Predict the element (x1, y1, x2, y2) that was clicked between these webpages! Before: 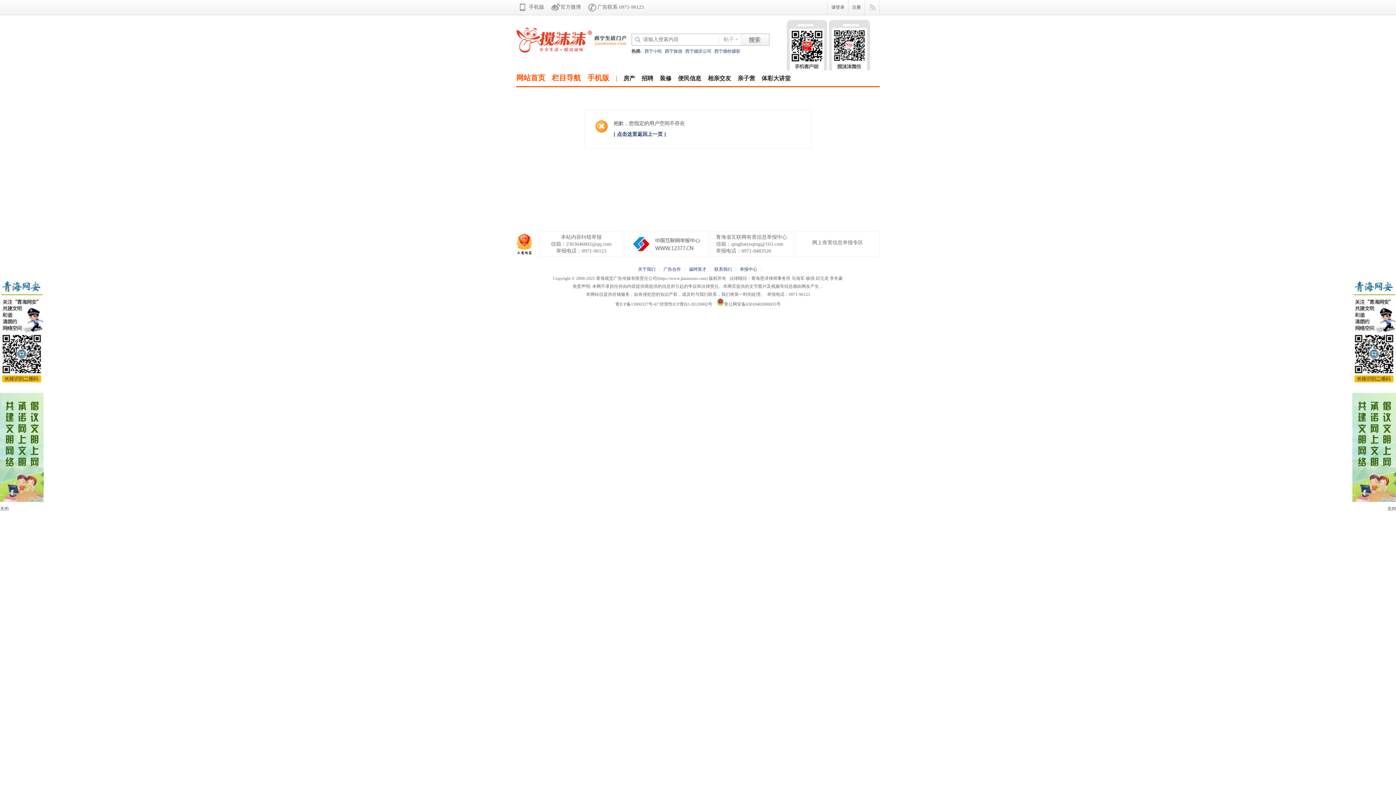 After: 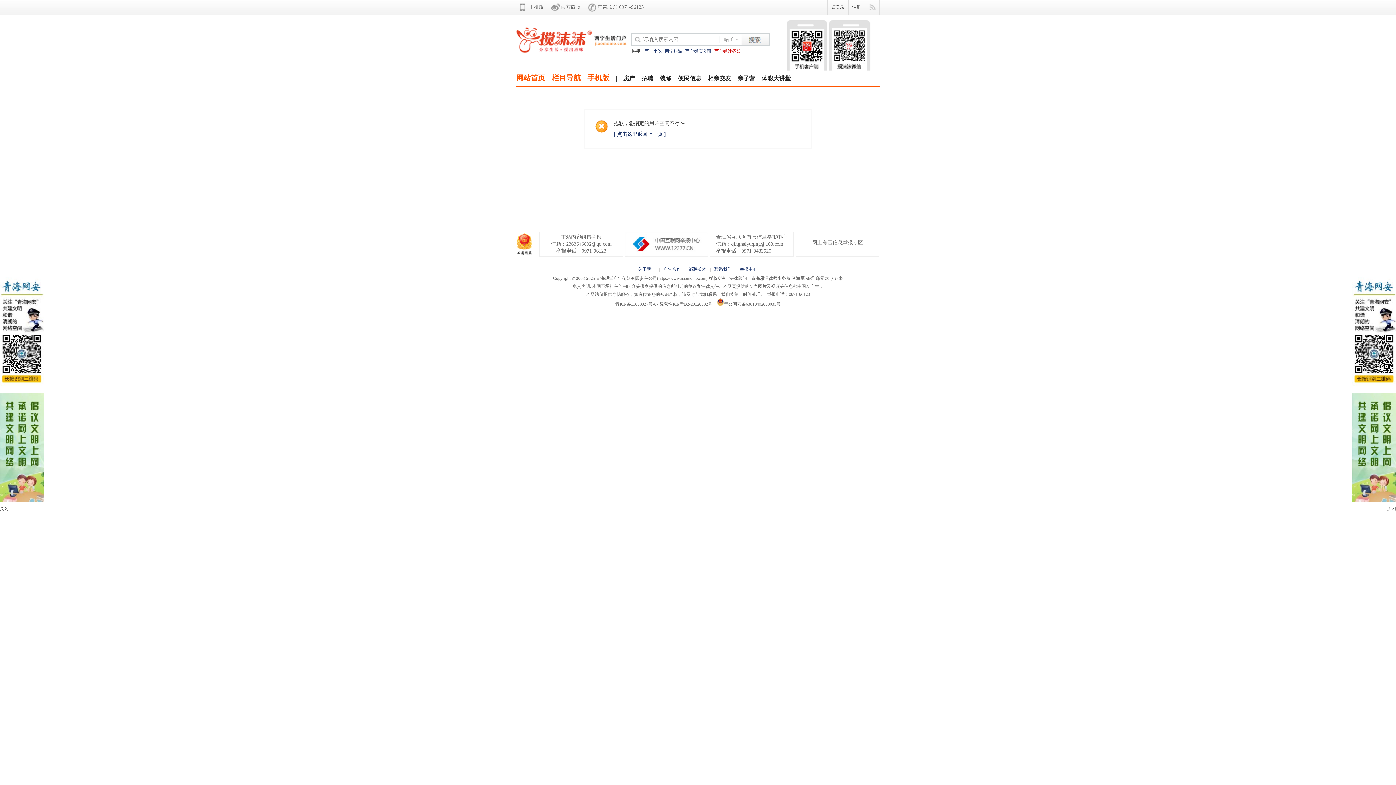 Action: label: 西宁婚纱摄影 bbox: (714, 45, 740, 56)